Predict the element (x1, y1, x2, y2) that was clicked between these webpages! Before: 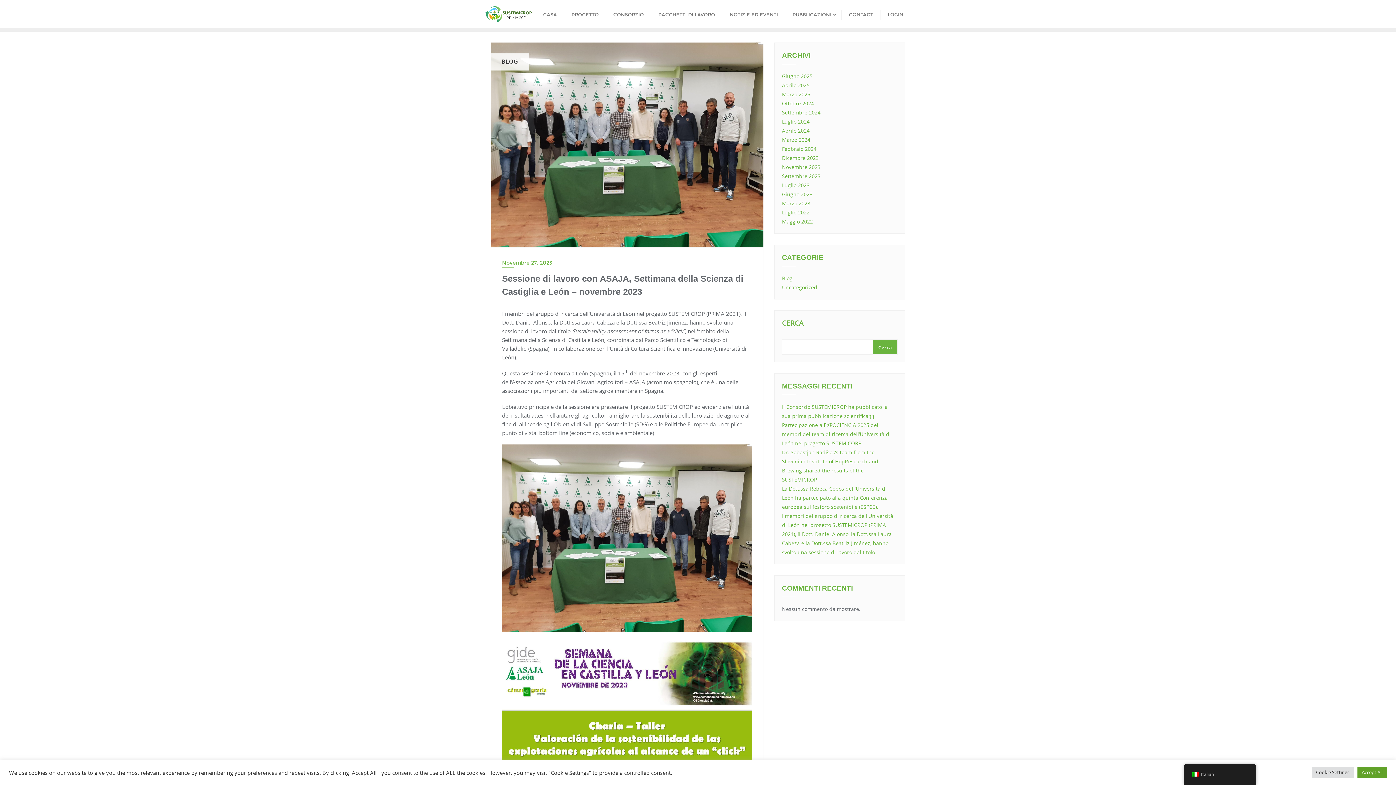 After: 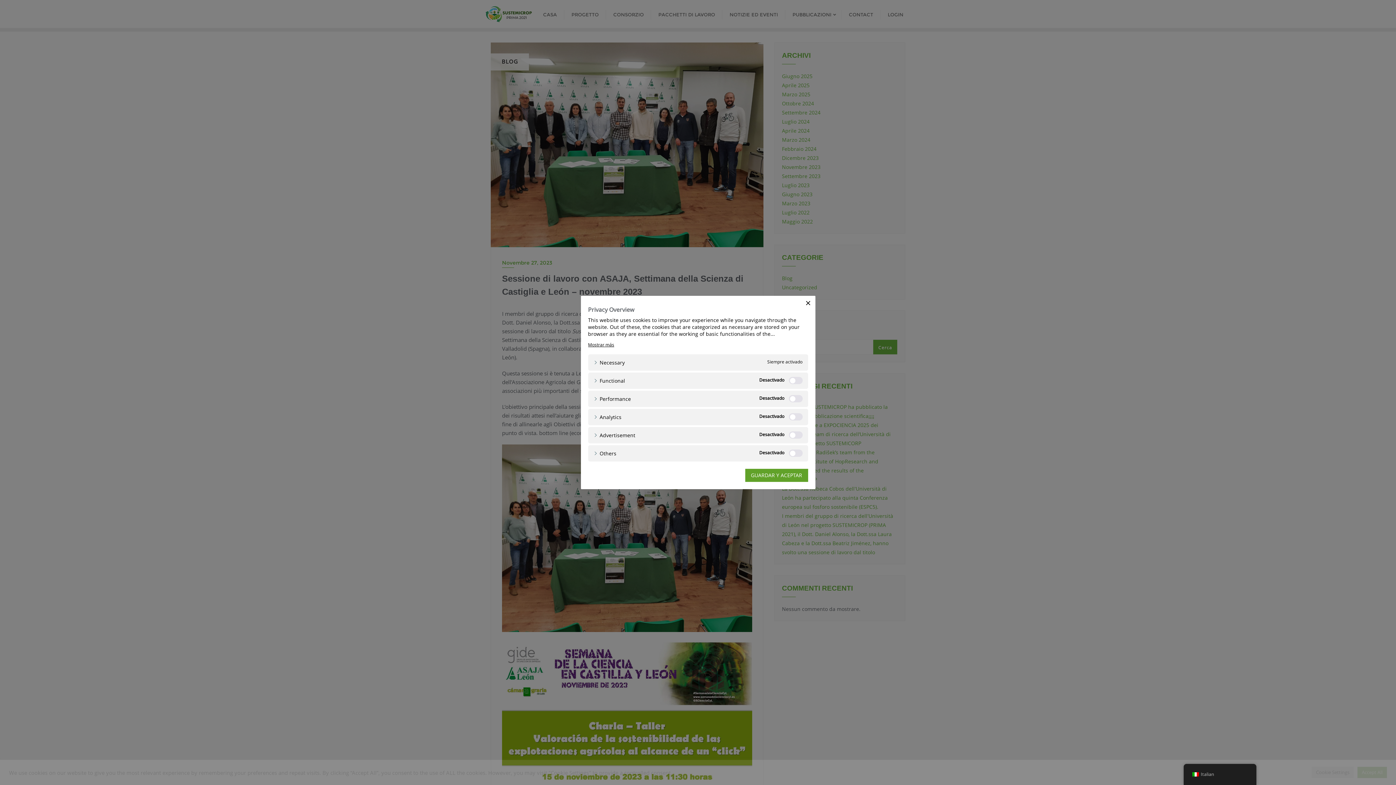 Action: label: Cookie Settings bbox: (1312, 767, 1354, 778)